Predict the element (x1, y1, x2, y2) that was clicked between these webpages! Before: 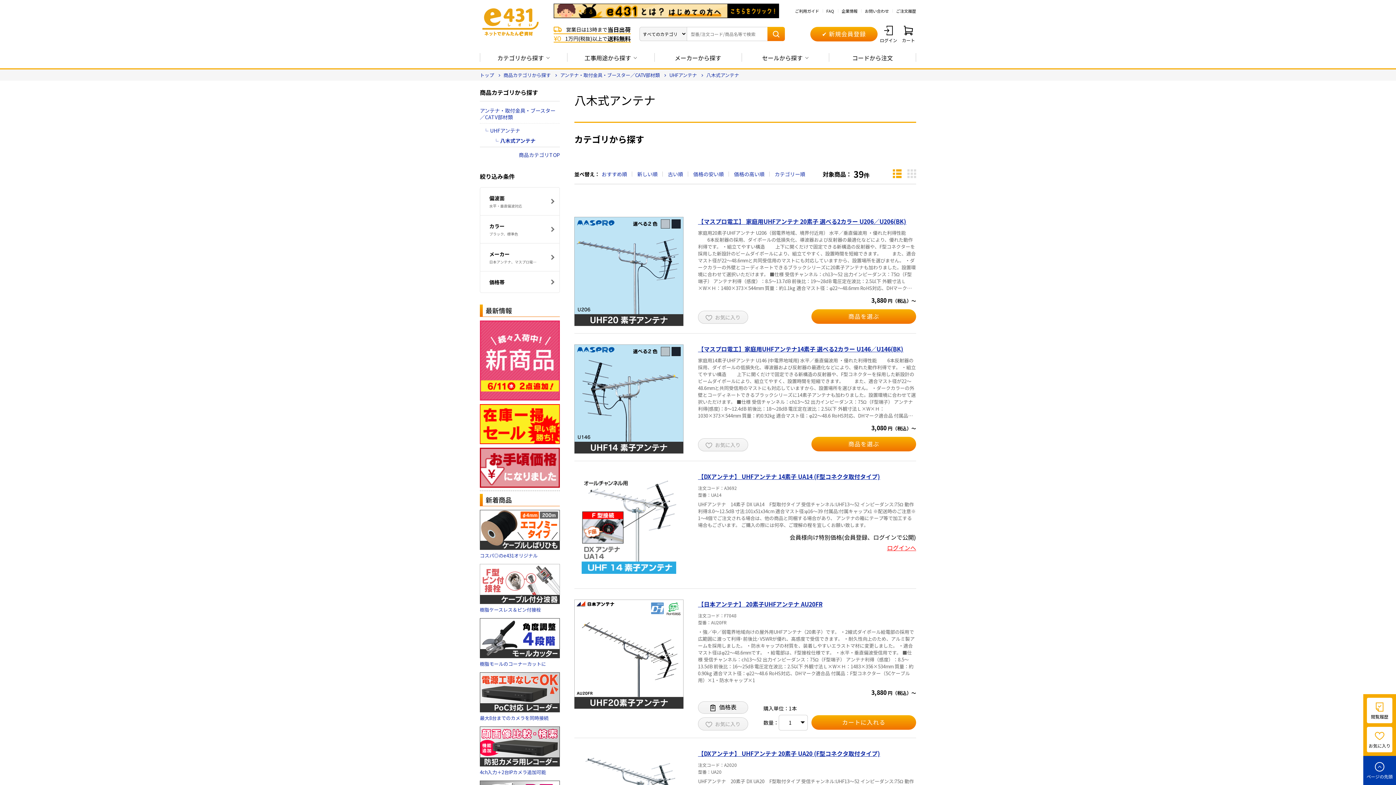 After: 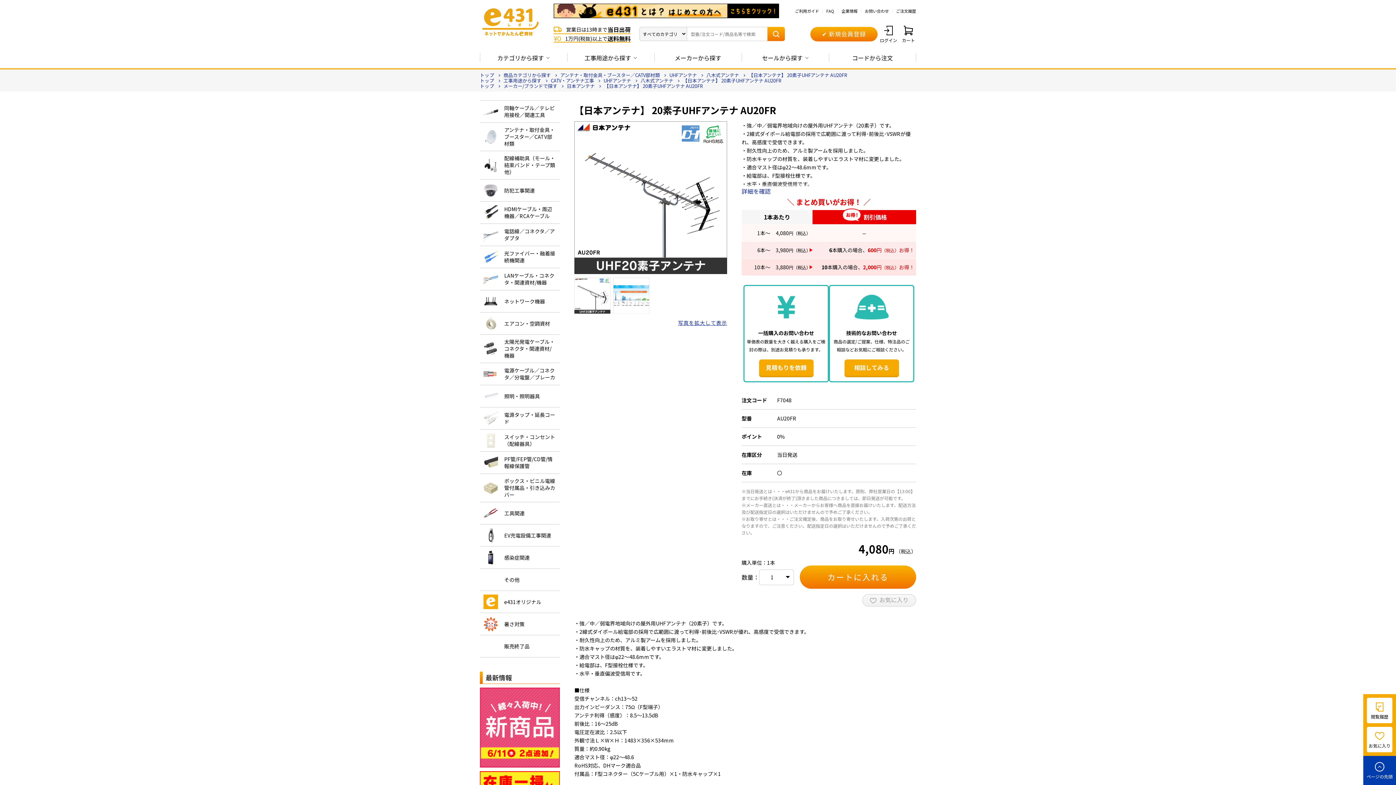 Action: bbox: (574, 600, 683, 709)